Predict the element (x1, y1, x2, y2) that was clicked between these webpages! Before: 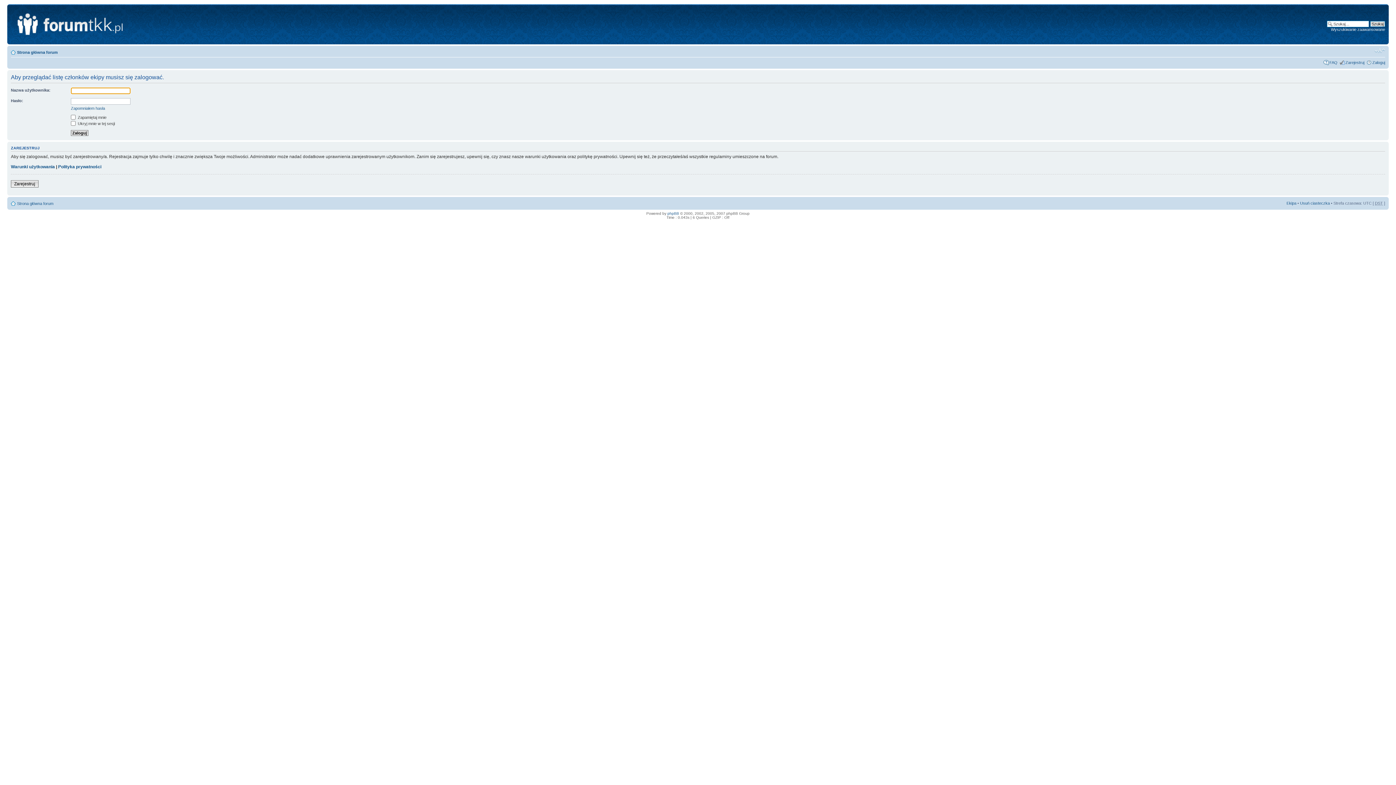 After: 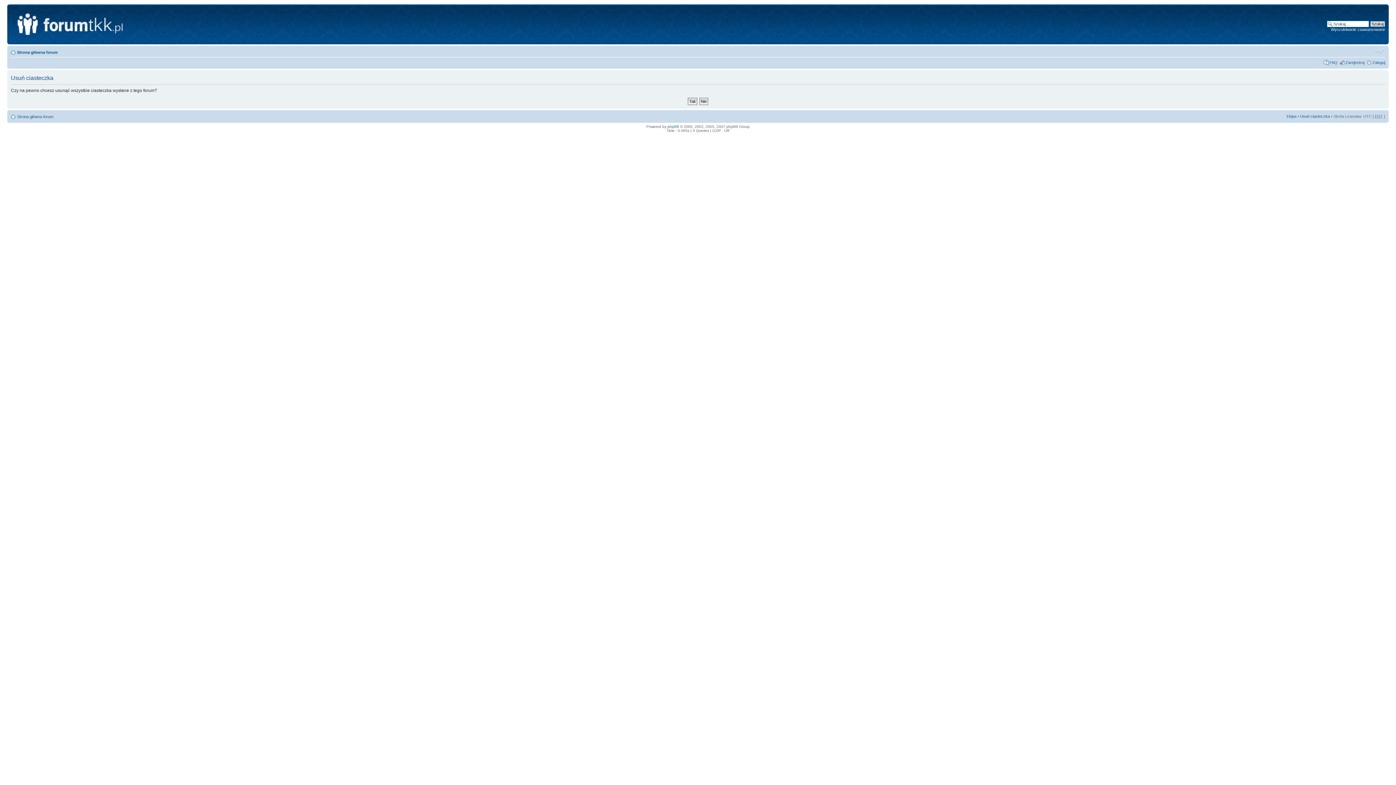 Action: bbox: (1300, 200, 1330, 205) label: Usuń ciasteczka